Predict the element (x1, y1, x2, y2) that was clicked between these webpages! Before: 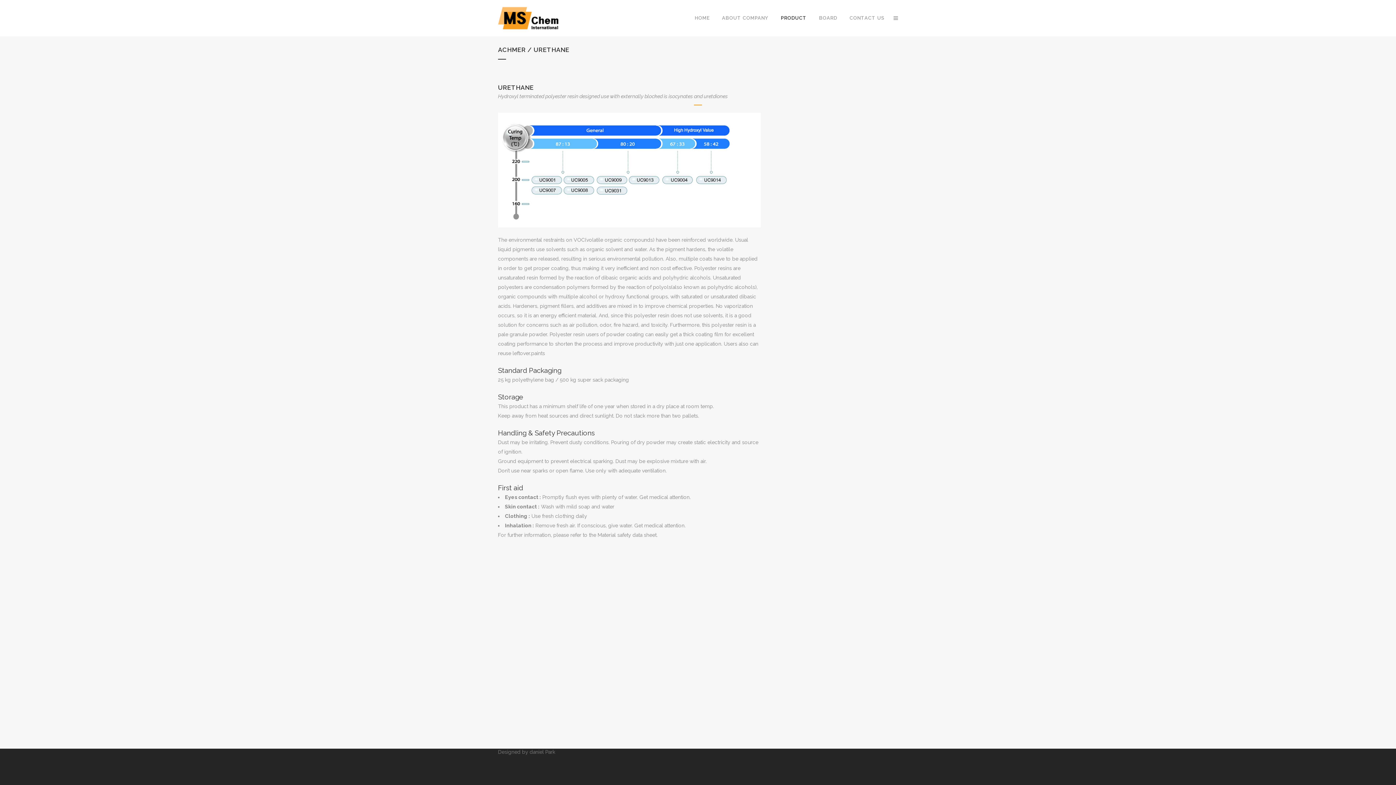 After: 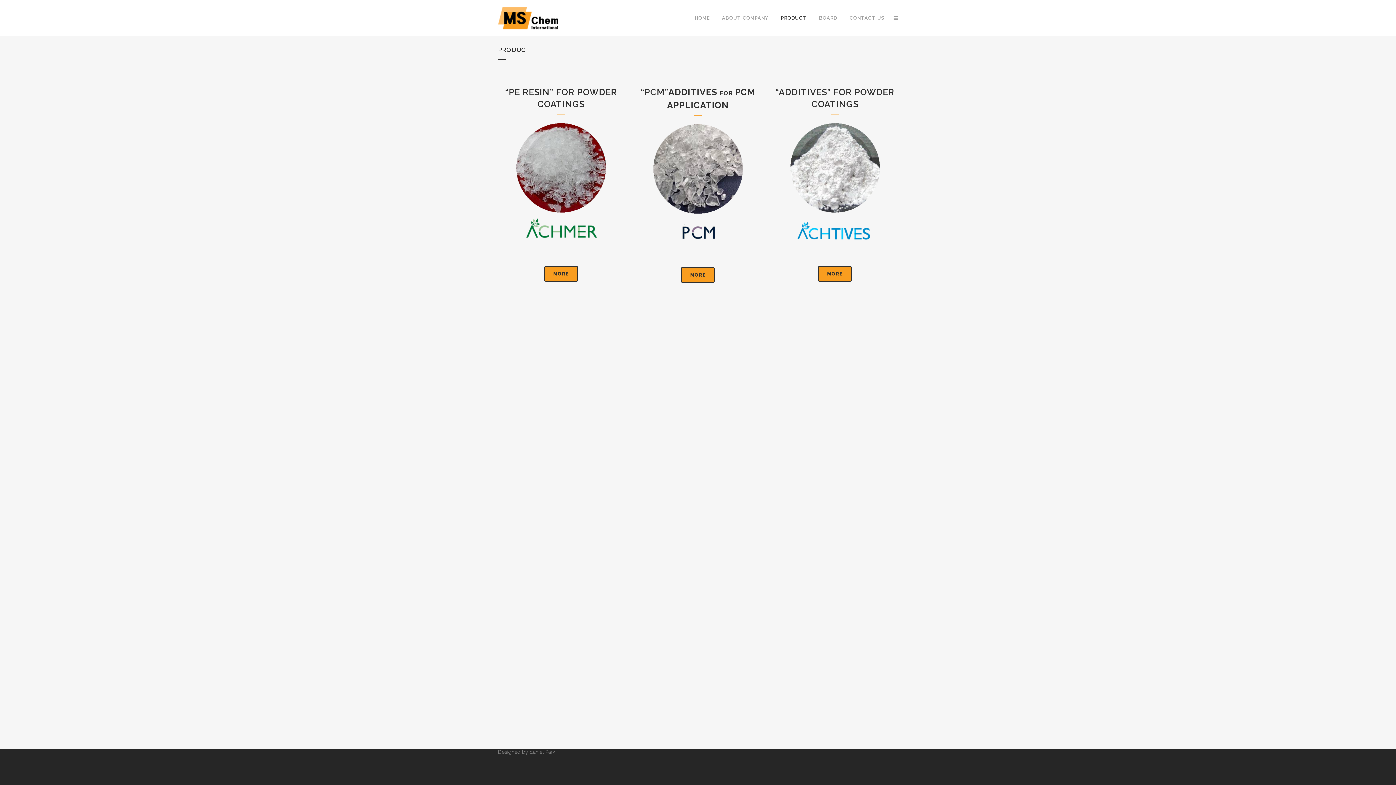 Action: bbox: (774, 0, 813, 36) label: PRODUCT